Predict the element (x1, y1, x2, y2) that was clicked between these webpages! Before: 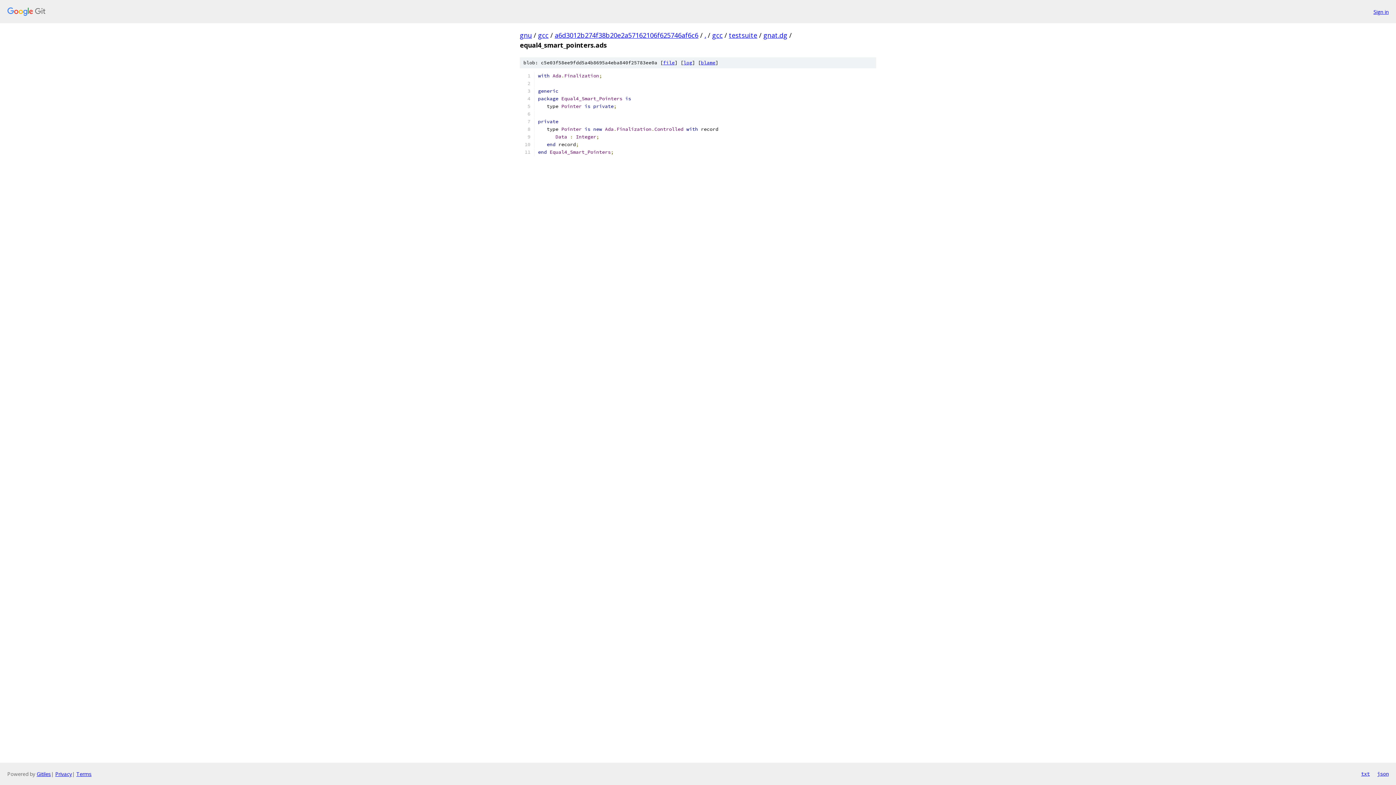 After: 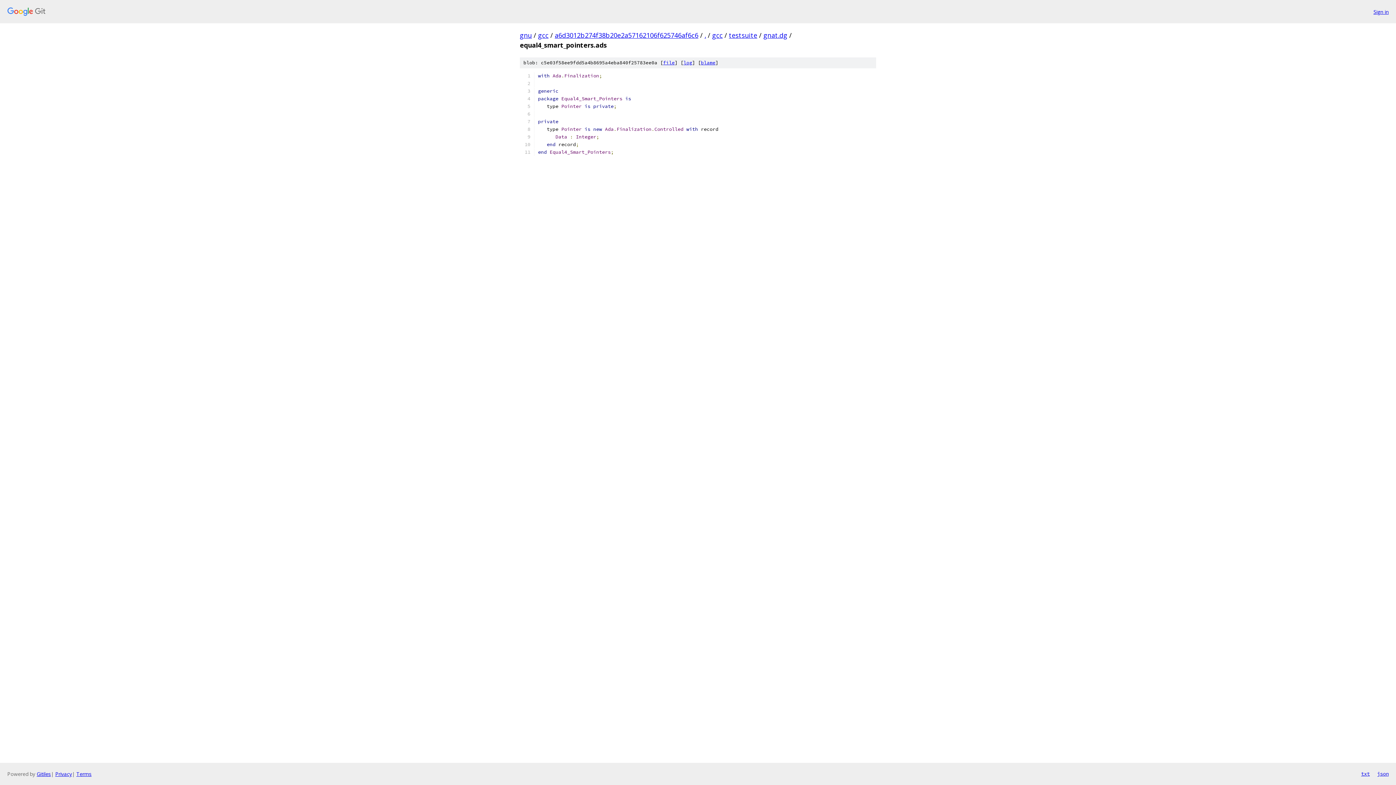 Action: label: json bbox: (1377, 770, 1389, 778)